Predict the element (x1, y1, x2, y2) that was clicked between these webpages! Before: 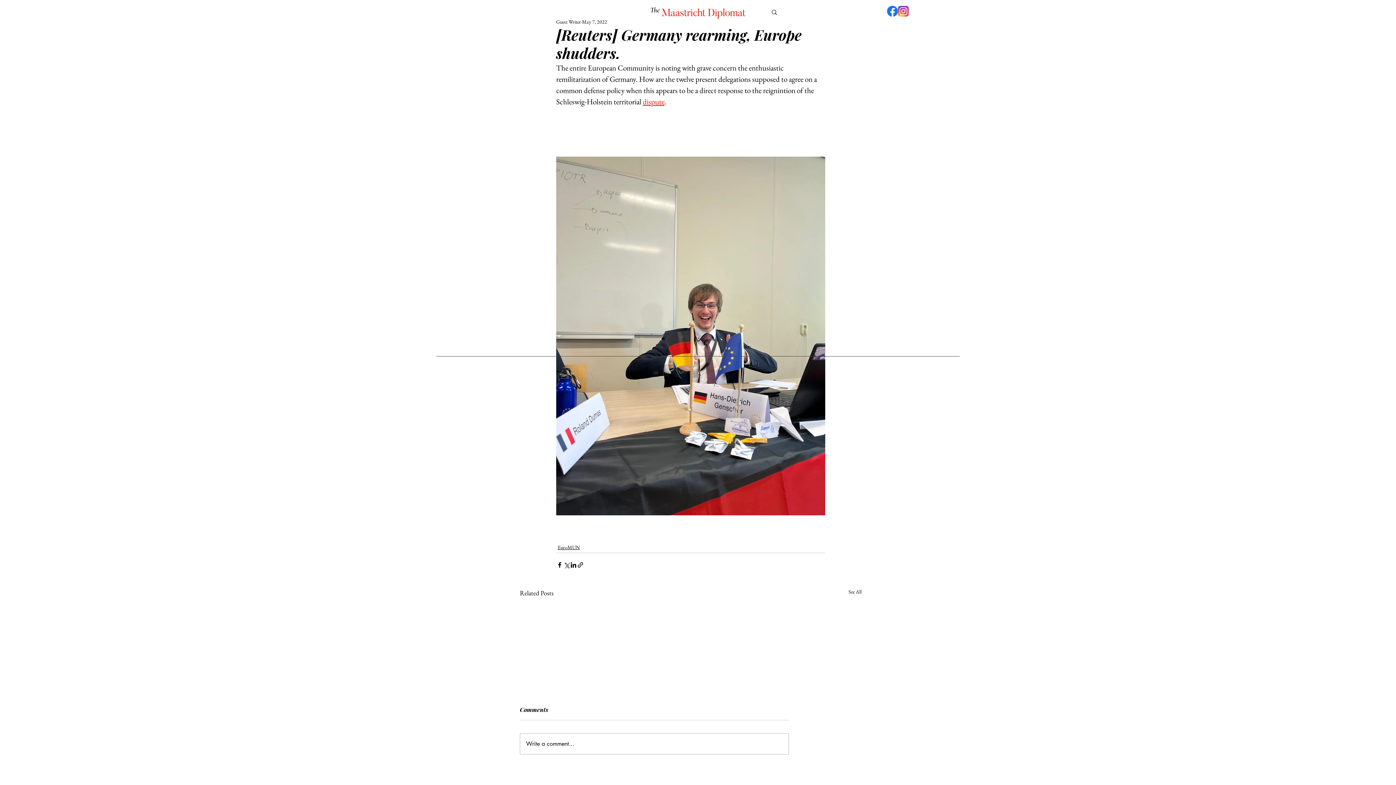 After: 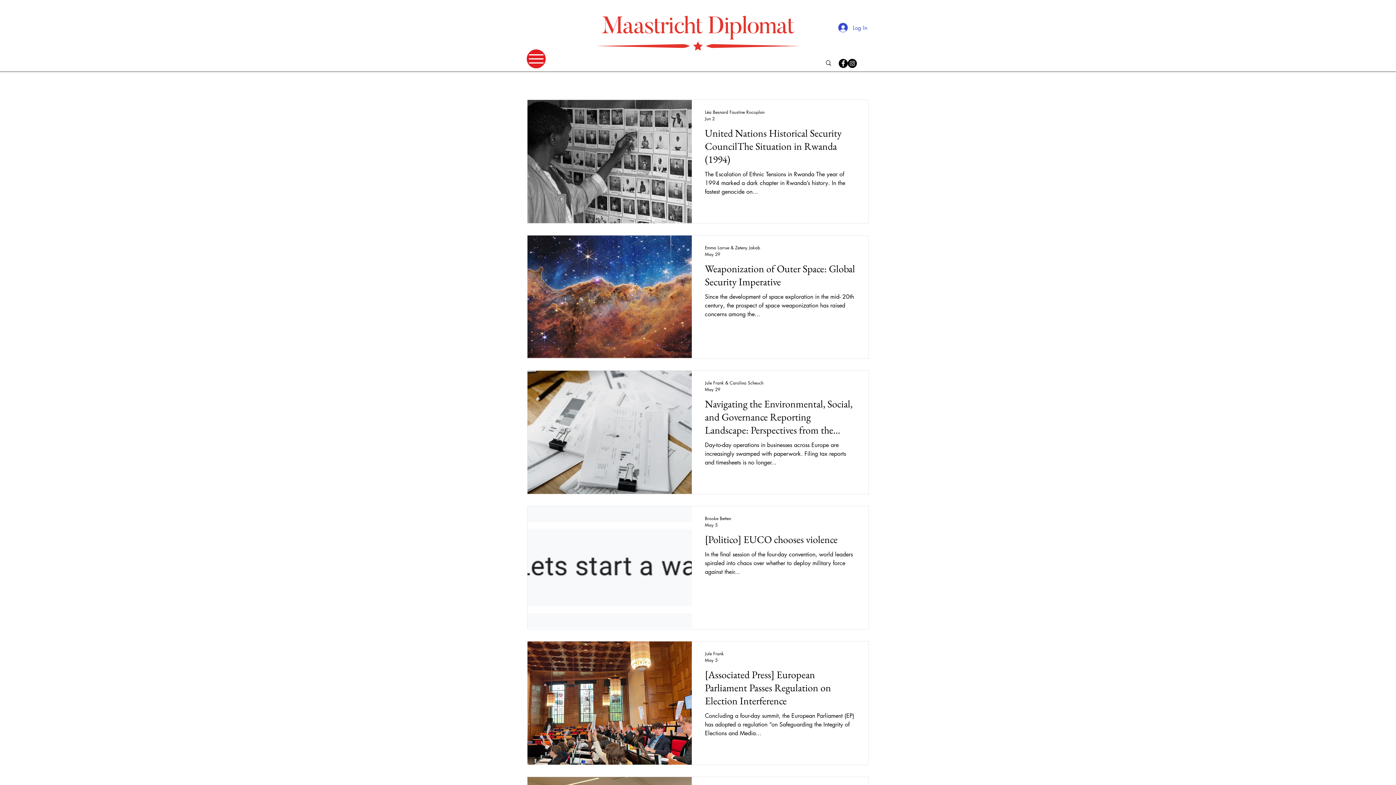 Action: label: EuroMUN bbox: (557, 543, 580, 551)